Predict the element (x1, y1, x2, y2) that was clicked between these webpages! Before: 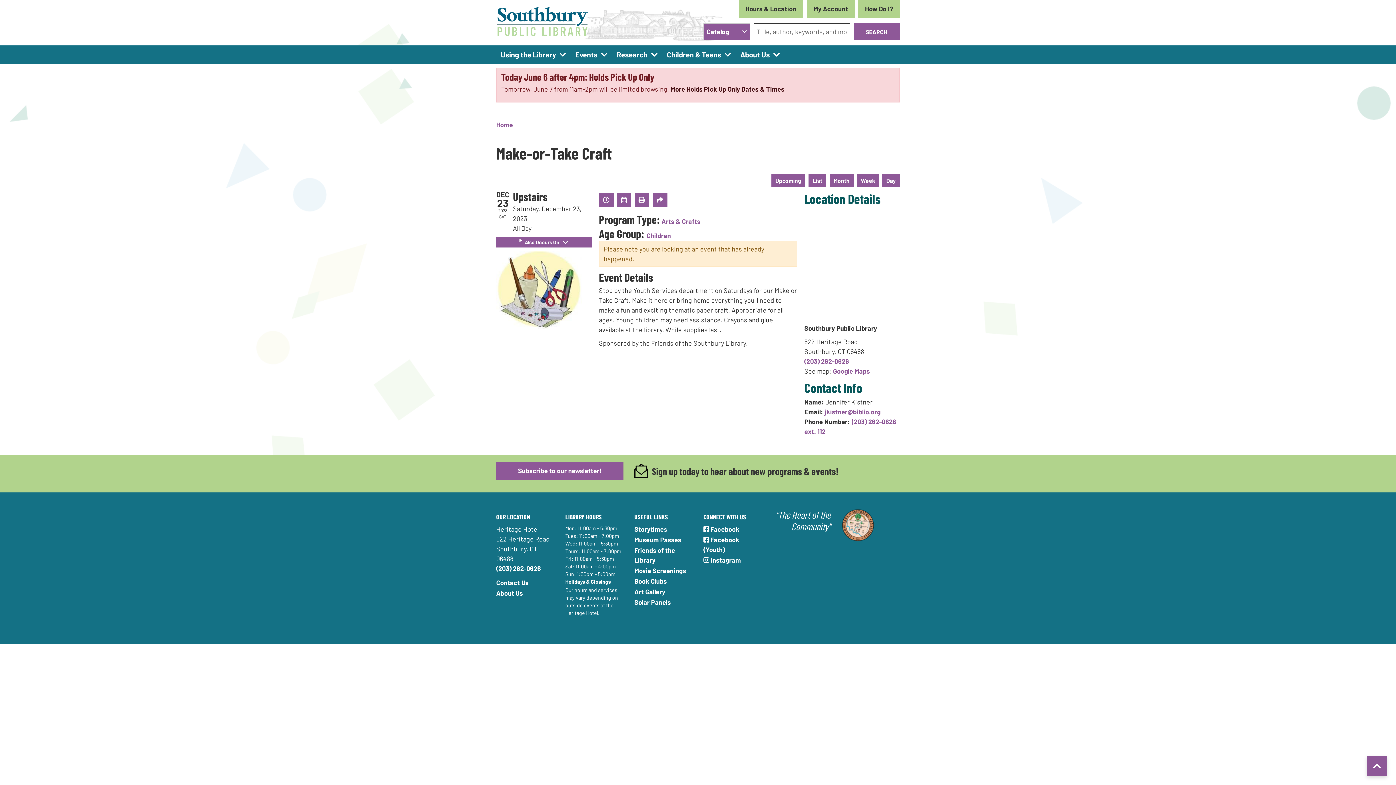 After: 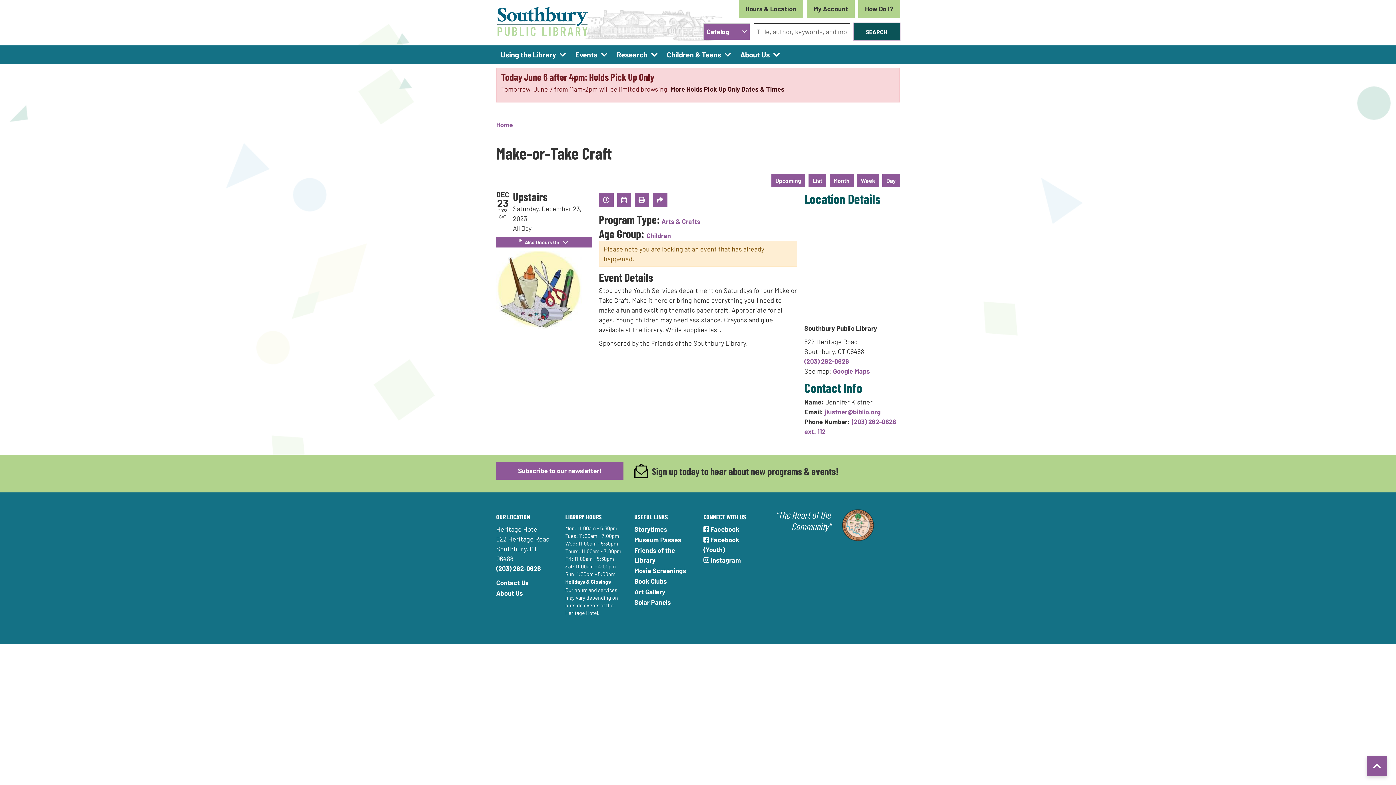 Action: bbox: (853, 23, 899, 40) label: SEARCH